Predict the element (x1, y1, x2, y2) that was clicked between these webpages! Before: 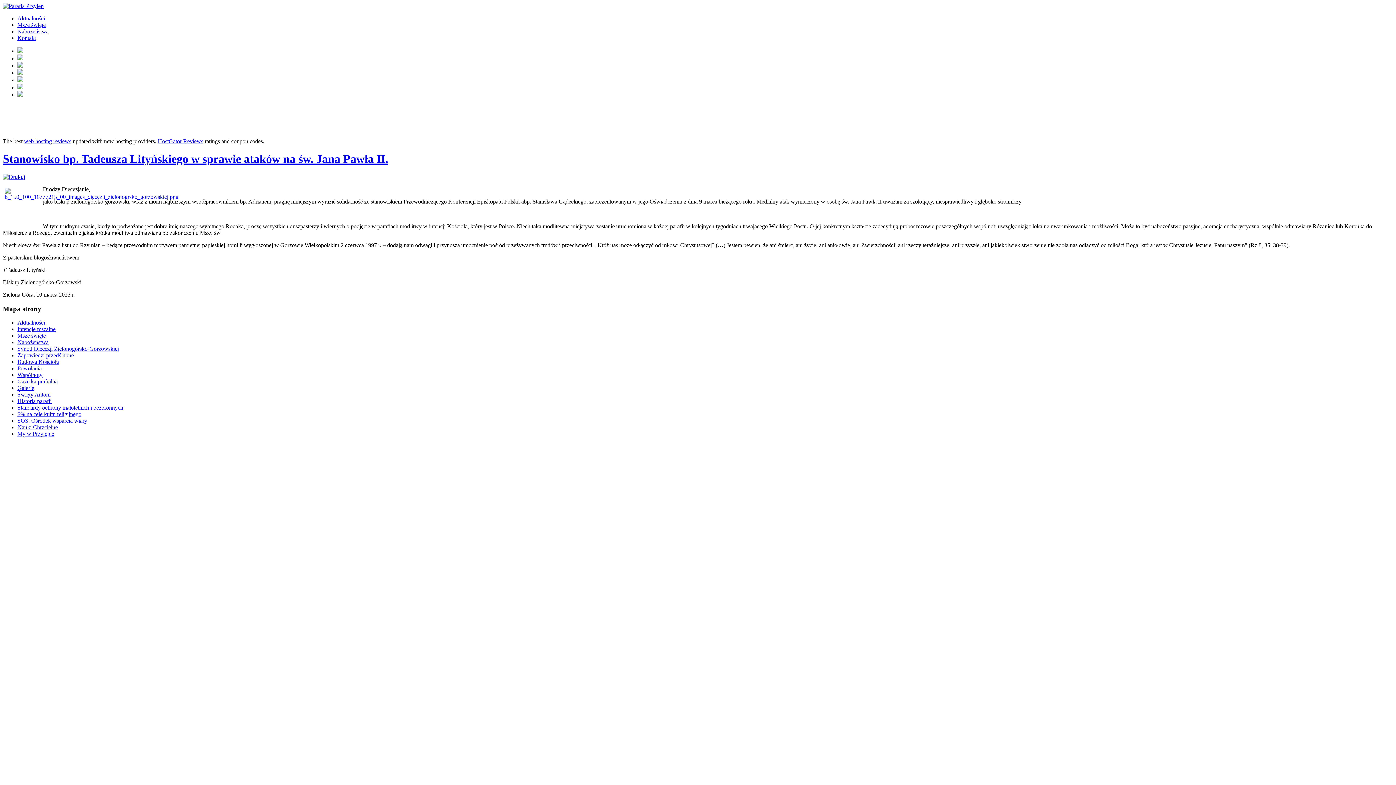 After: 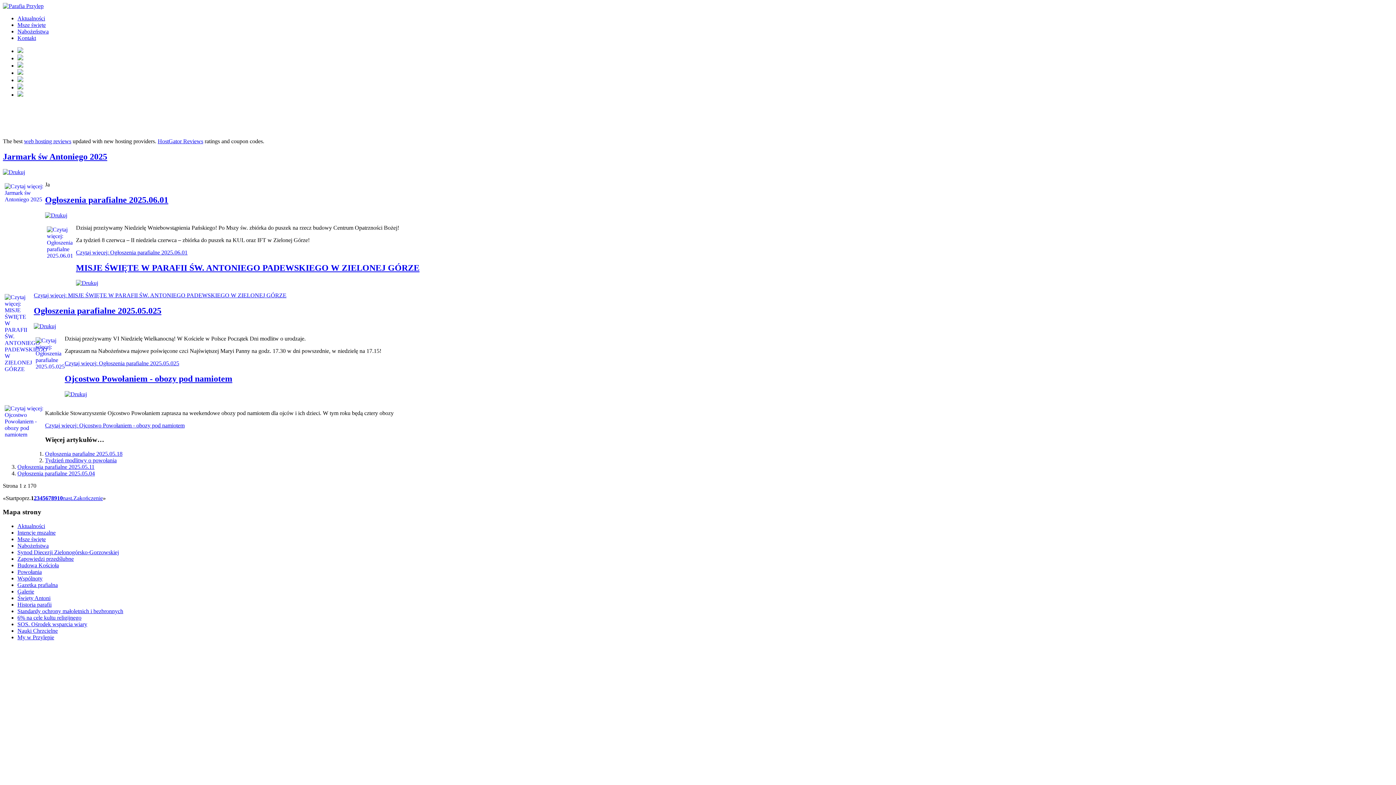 Action: label: Aktualności bbox: (17, 319, 45, 325)